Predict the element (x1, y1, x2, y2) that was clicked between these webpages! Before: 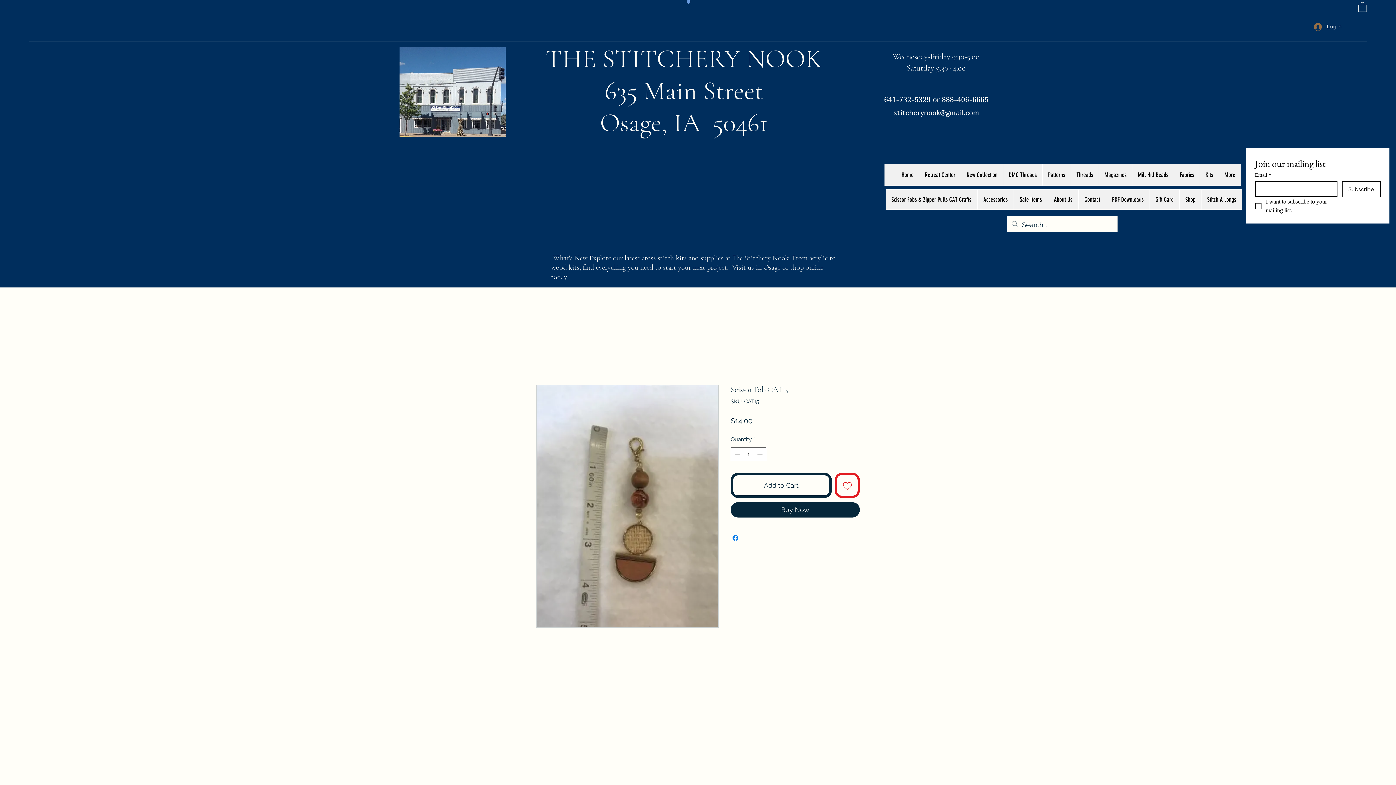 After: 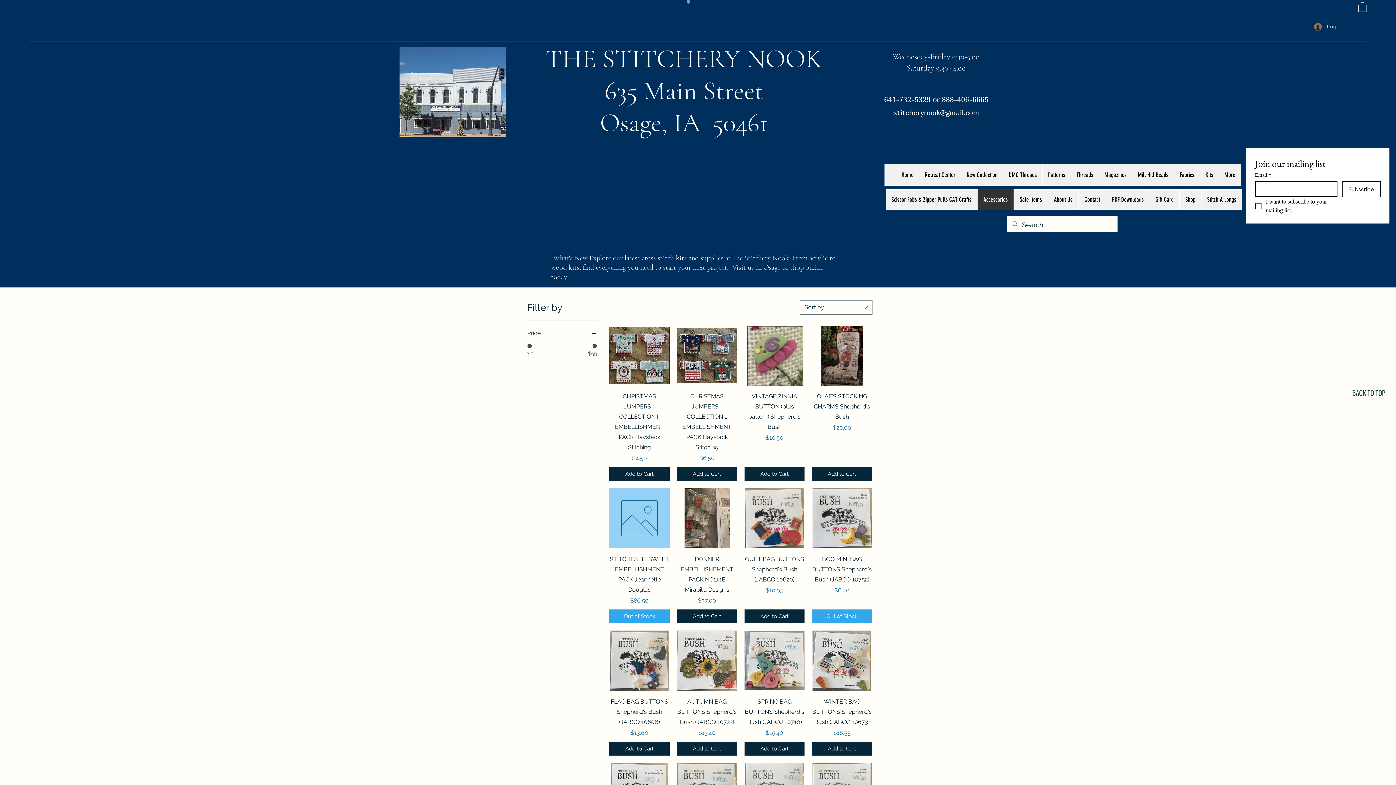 Action: label: Accessories bbox: (977, 189, 1013, 209)